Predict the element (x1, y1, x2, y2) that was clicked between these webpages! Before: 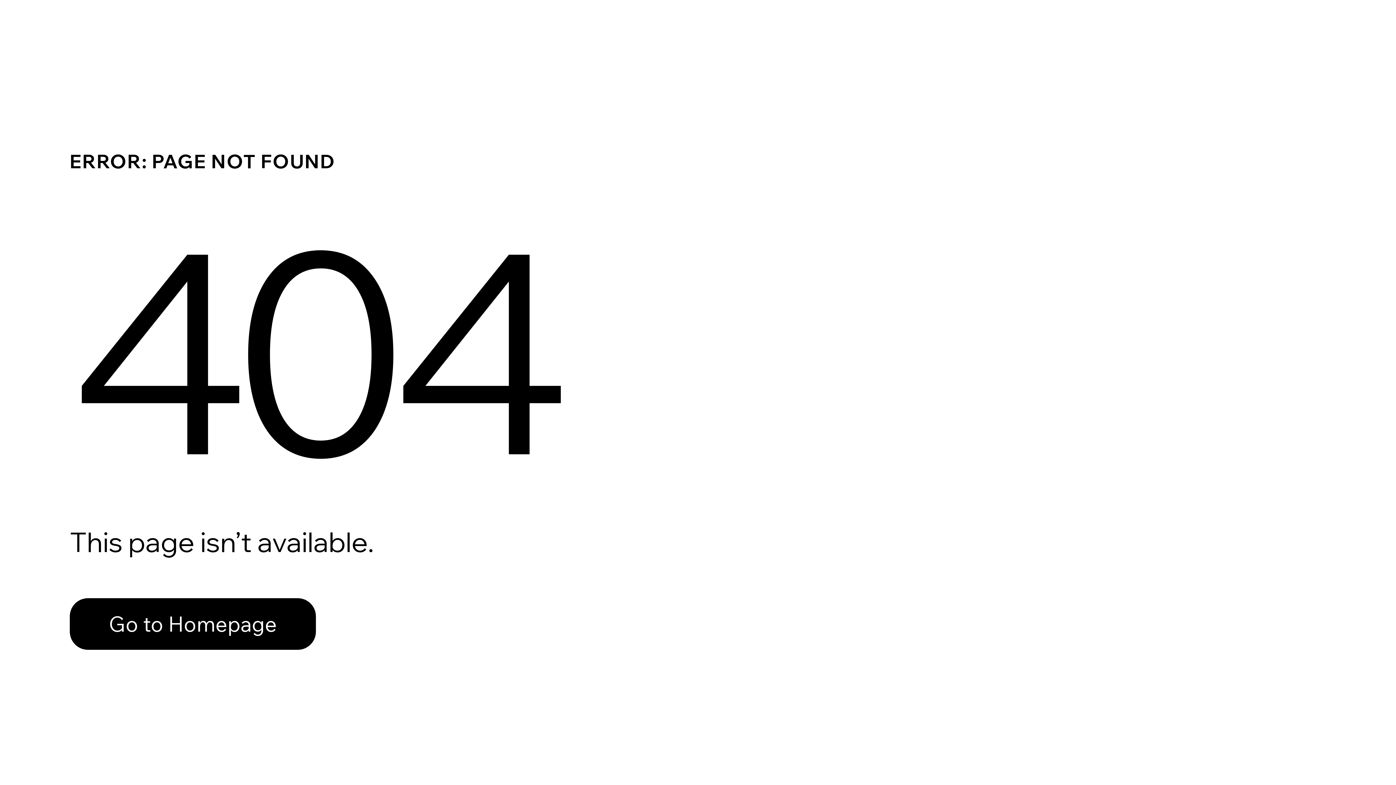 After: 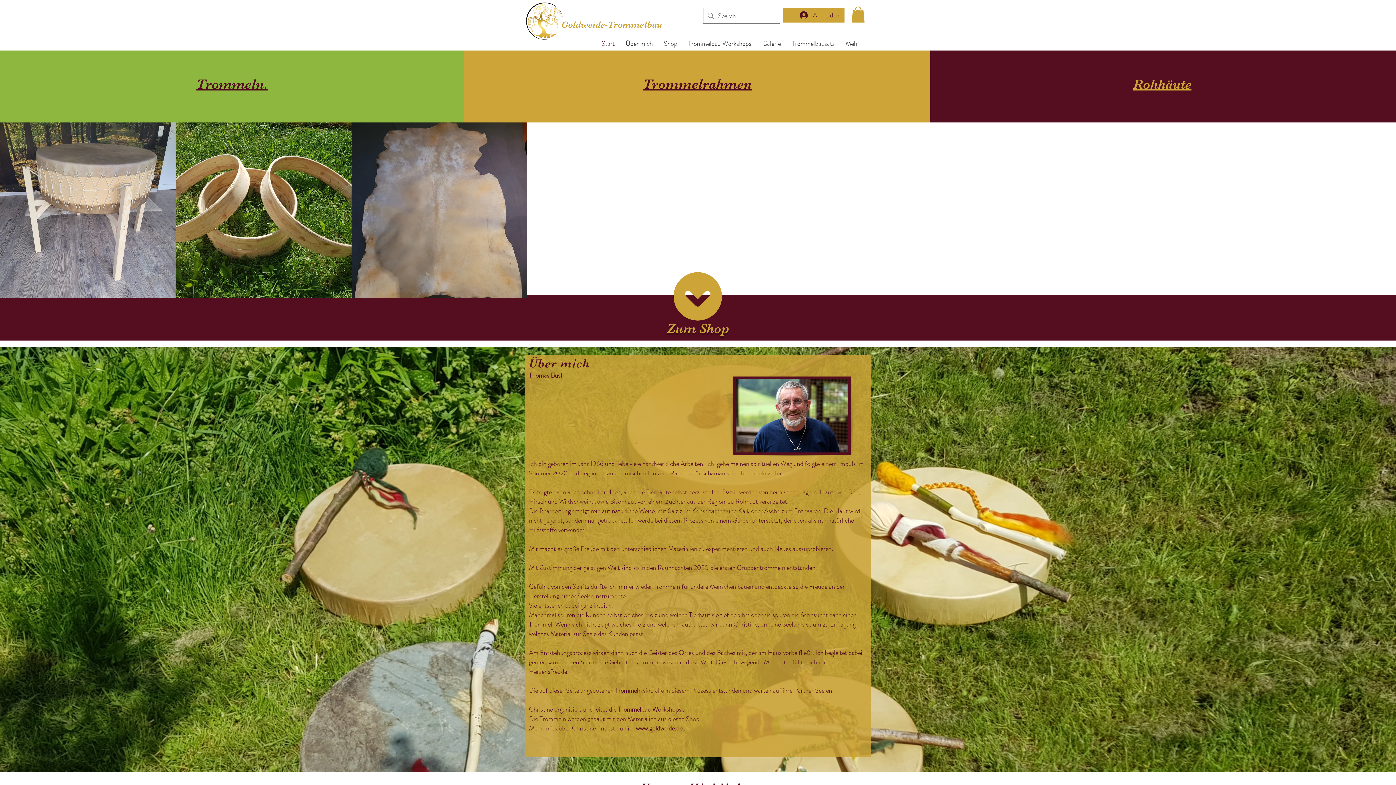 Action: bbox: (69, 582, 768, 659) label: Go to Homepage